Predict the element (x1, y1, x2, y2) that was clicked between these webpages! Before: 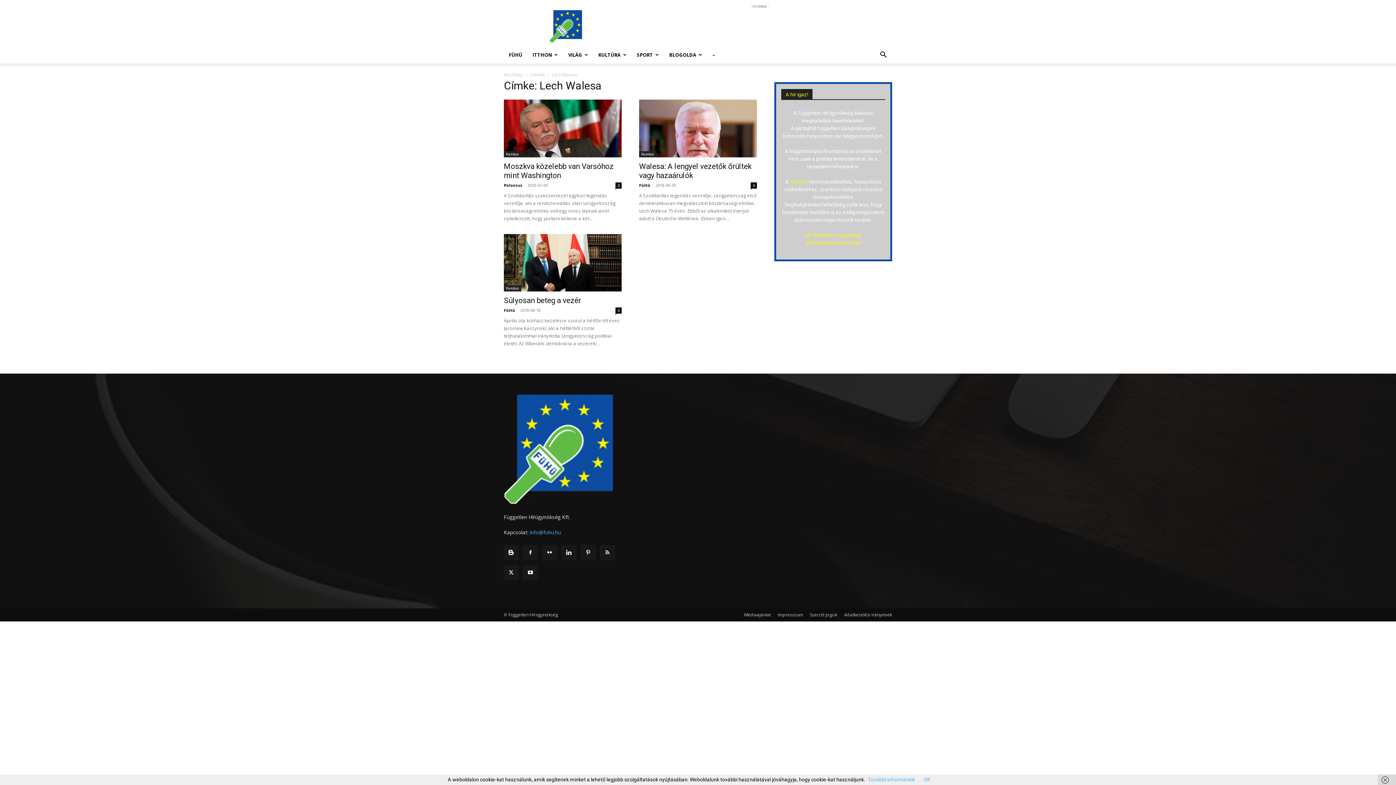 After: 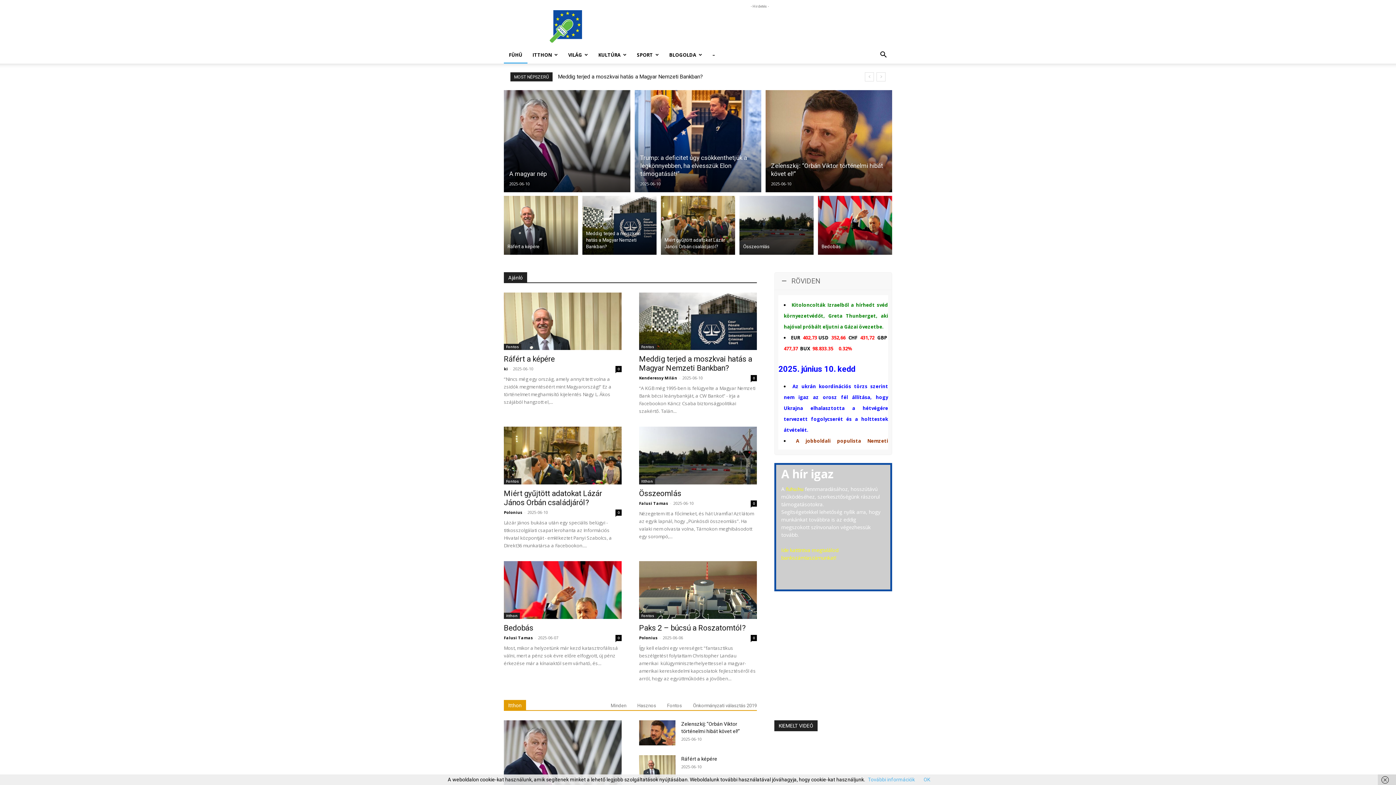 Action: label: Kezdőlap bbox: (504, 71, 523, 77)